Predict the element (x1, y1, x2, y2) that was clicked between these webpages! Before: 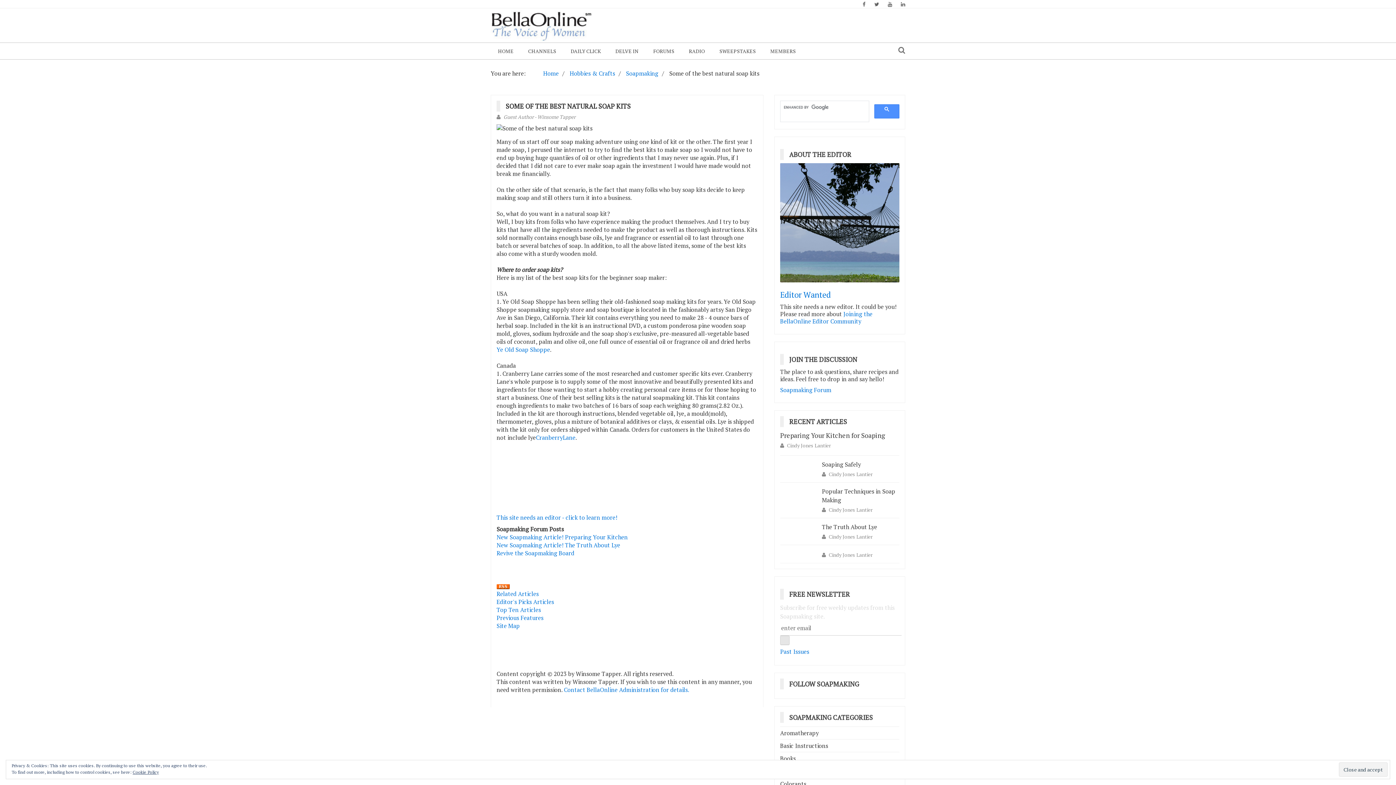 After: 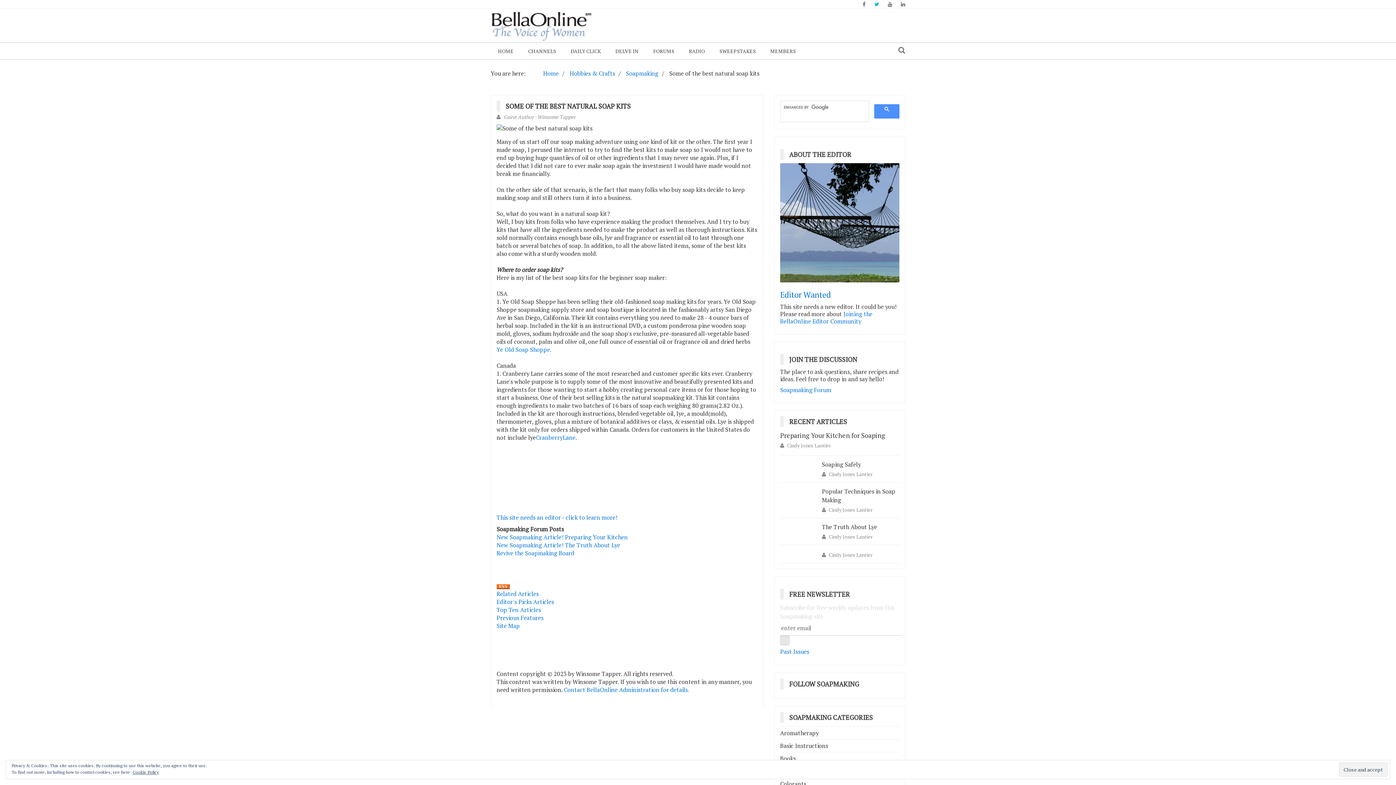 Action: bbox: (874, 0, 879, 7)